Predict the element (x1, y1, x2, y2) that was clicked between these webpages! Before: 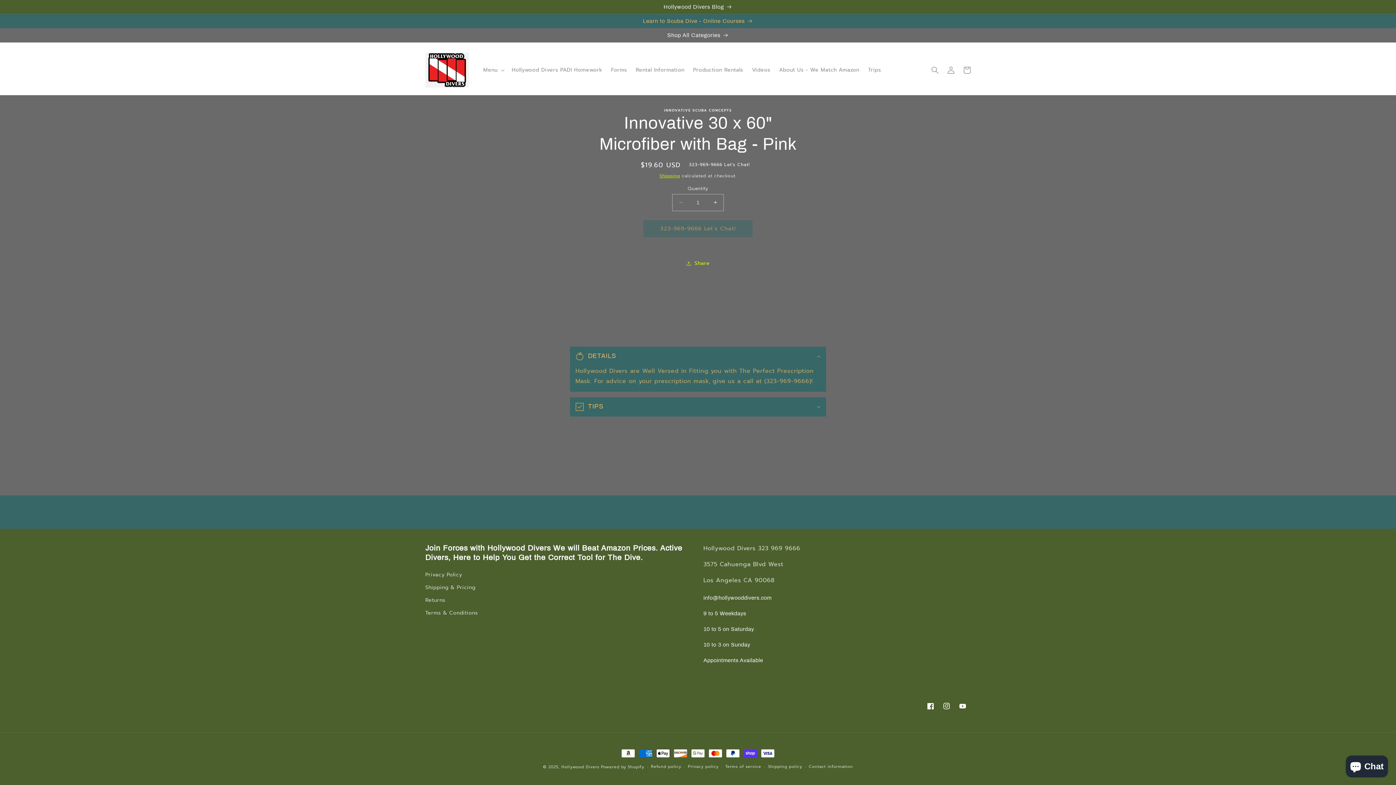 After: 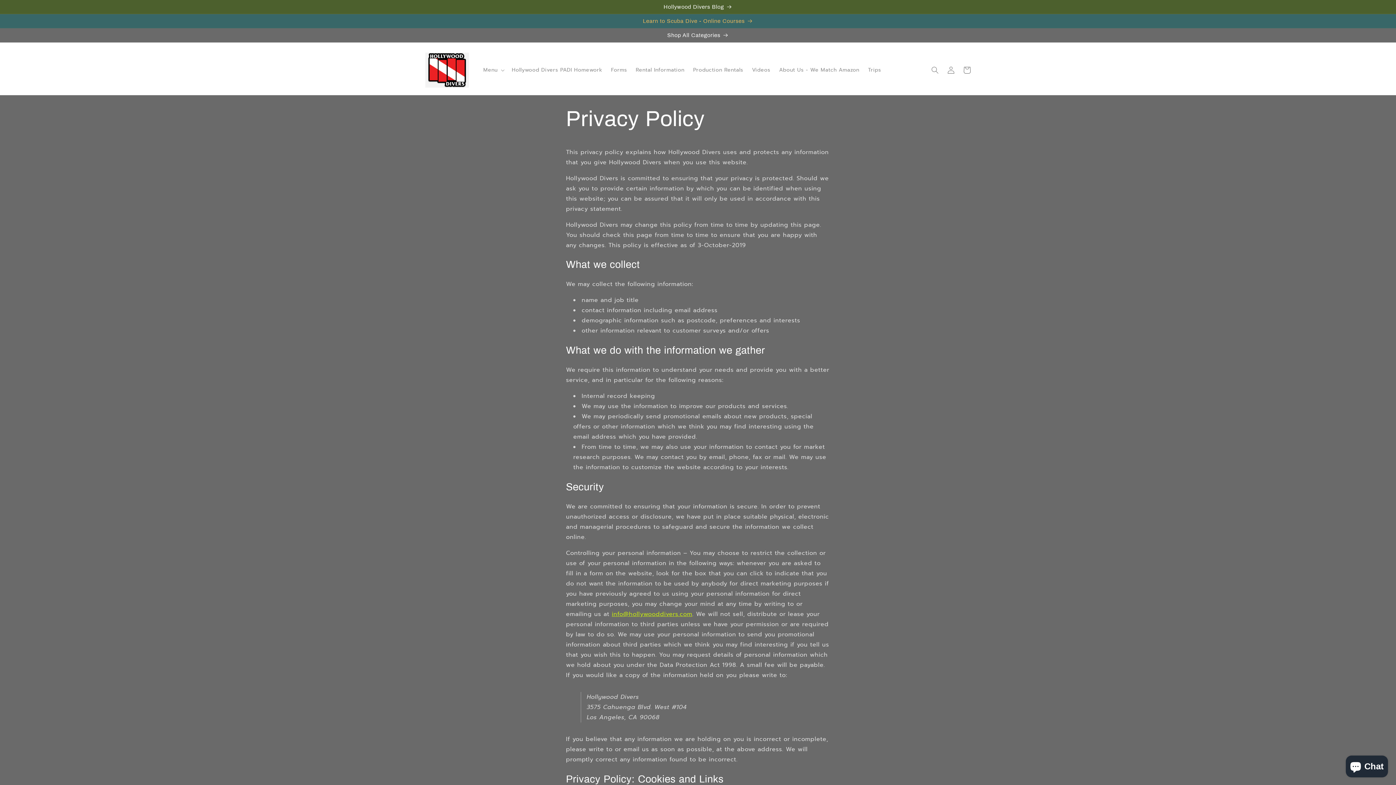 Action: bbox: (425, 570, 462, 581) label: Privacy Policy